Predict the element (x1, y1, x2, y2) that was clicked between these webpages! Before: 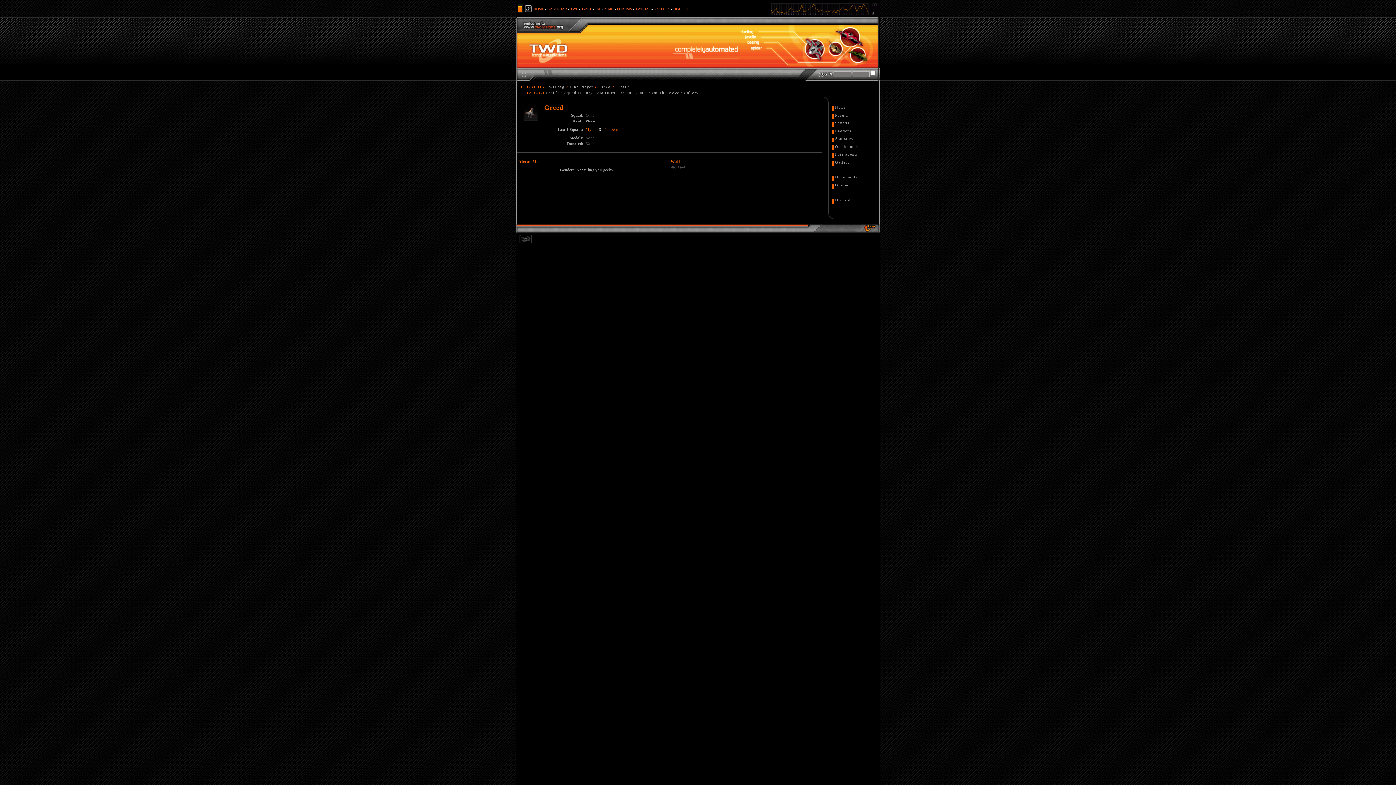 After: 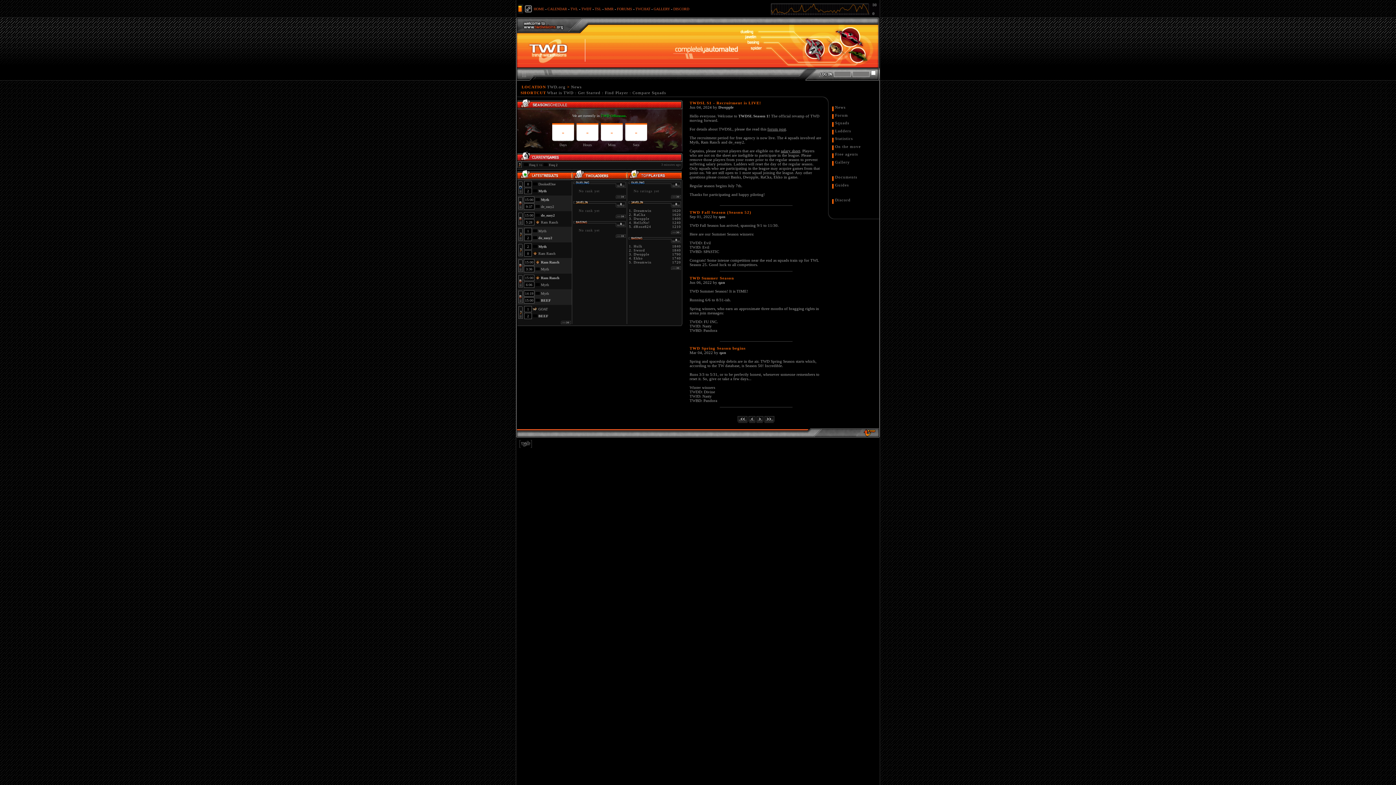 Action: bbox: (525, 7, 532, 13)